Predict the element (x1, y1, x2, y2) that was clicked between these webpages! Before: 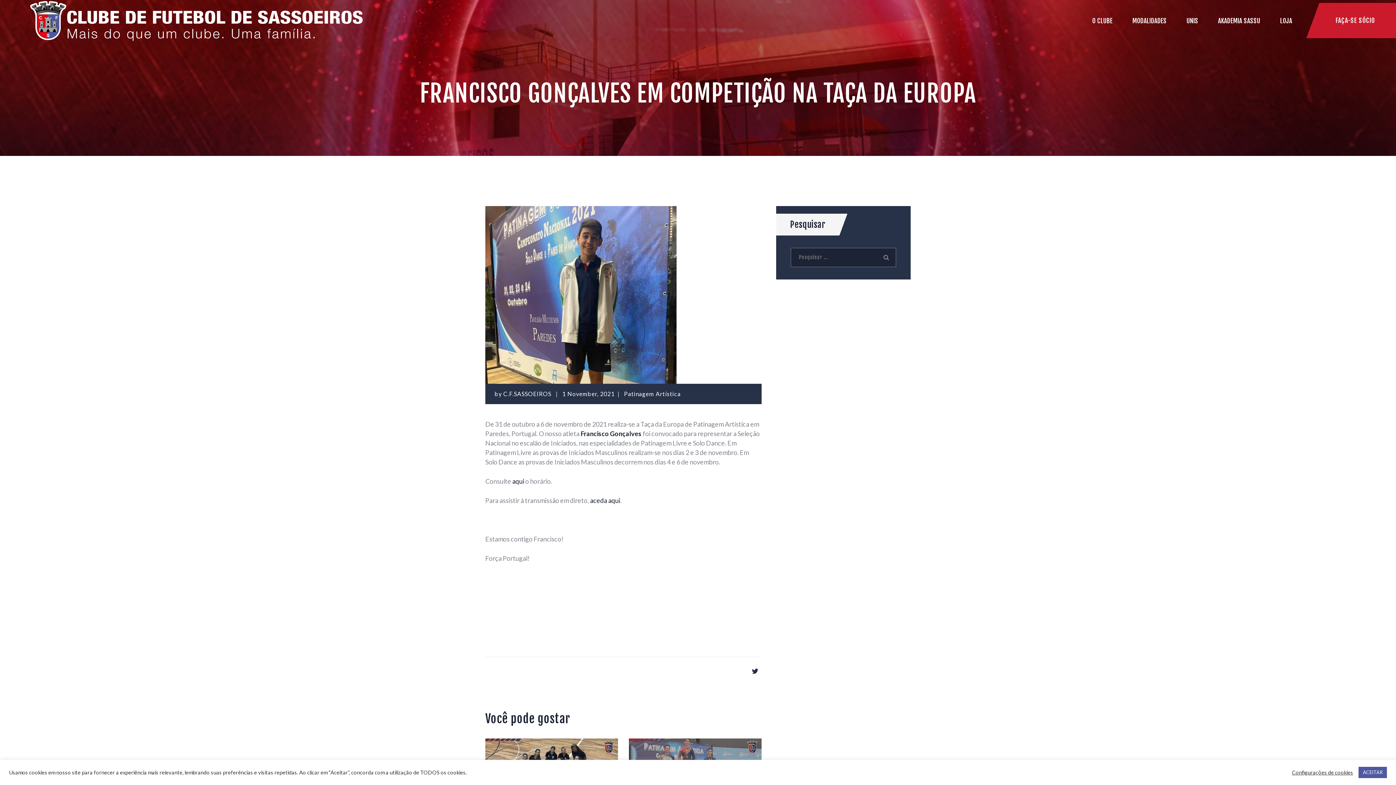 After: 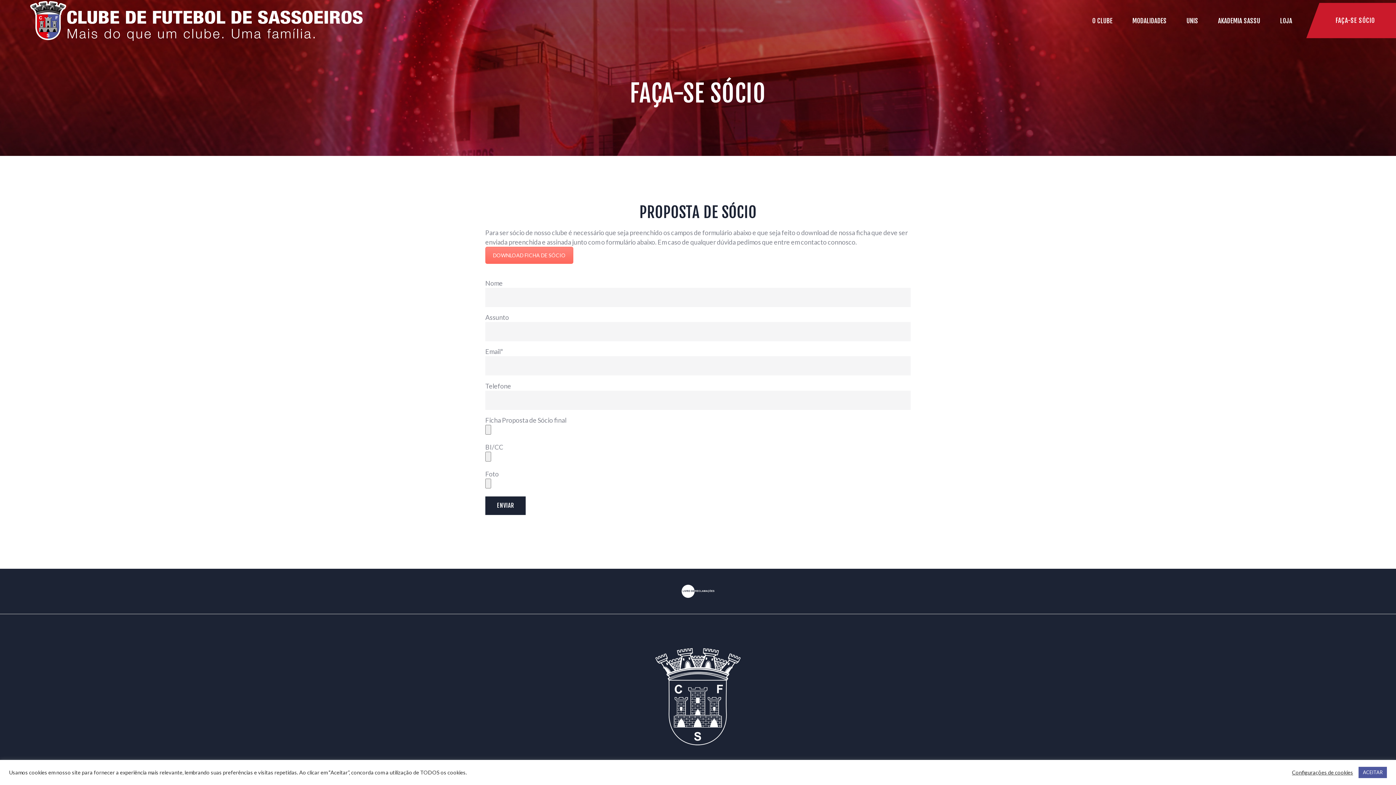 Action: label: FAÇA-SE SÓCIO bbox: (1306, 3, 1396, 38)